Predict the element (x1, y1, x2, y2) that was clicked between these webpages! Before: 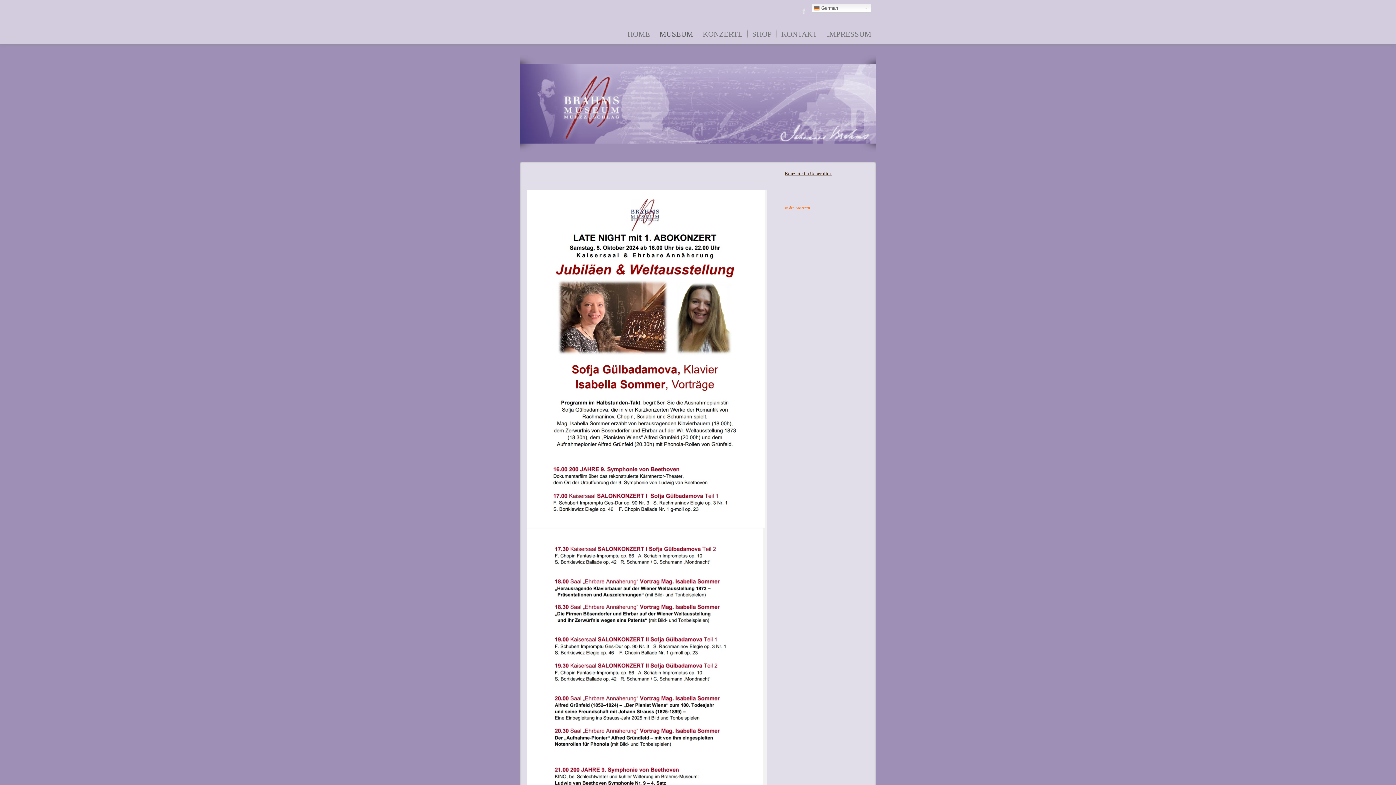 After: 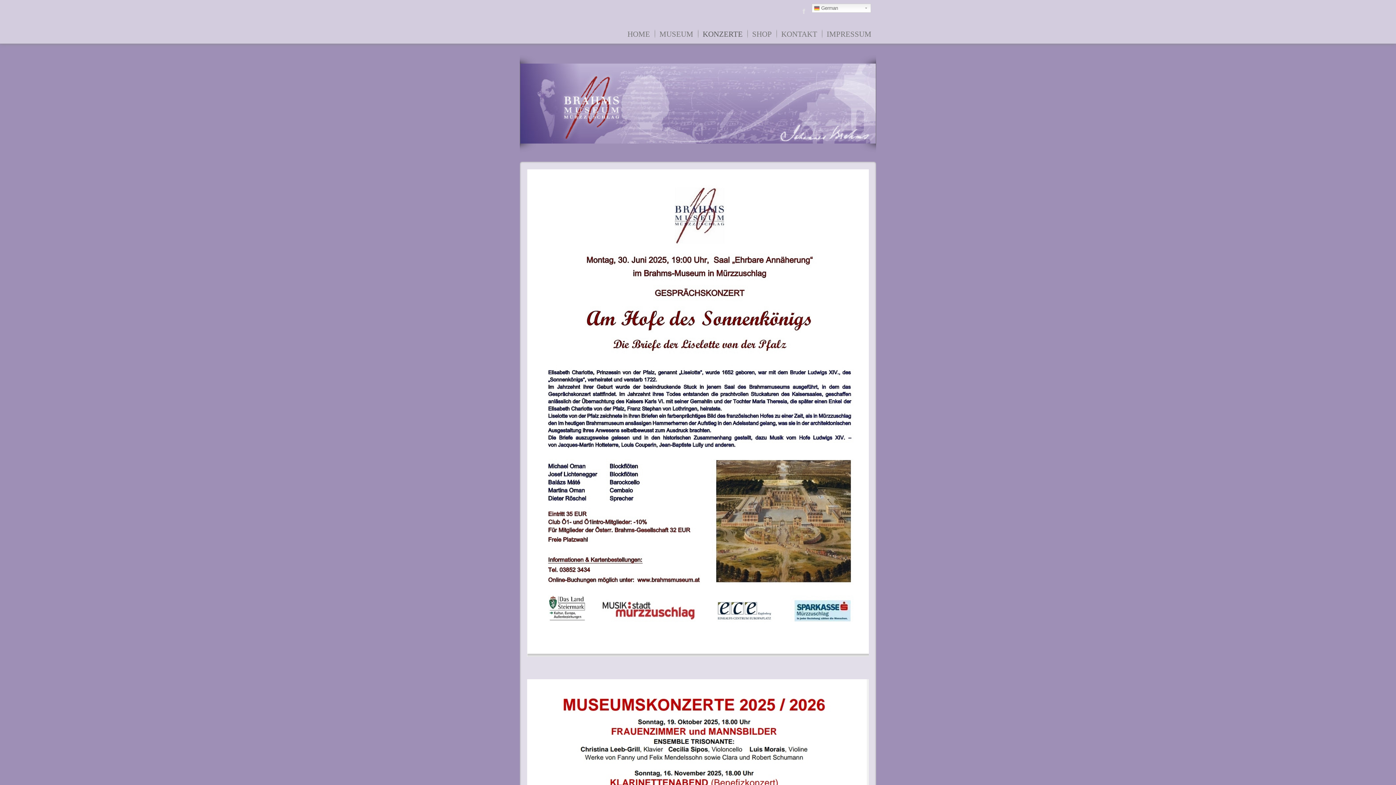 Action: label: zu den Konzerten bbox: (785, 205, 810, 209)